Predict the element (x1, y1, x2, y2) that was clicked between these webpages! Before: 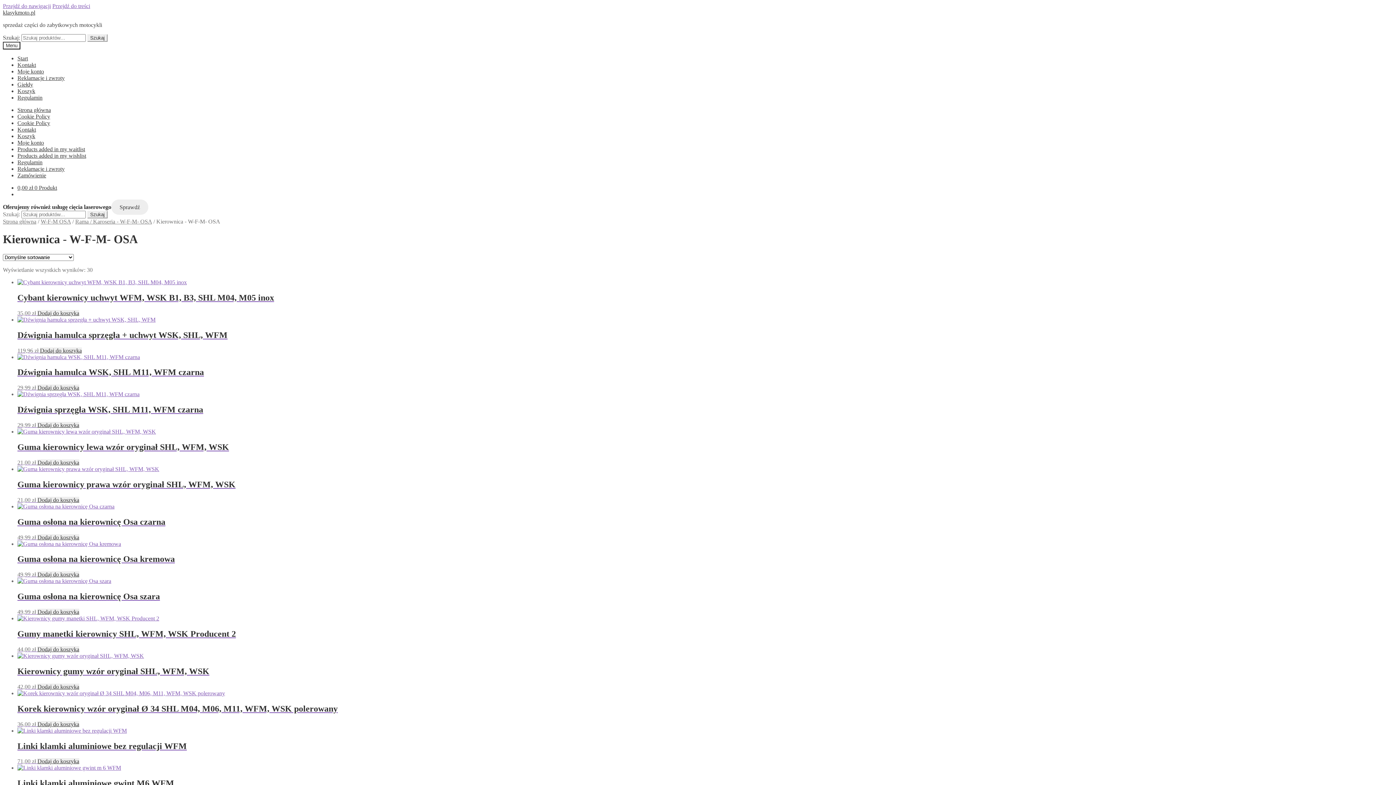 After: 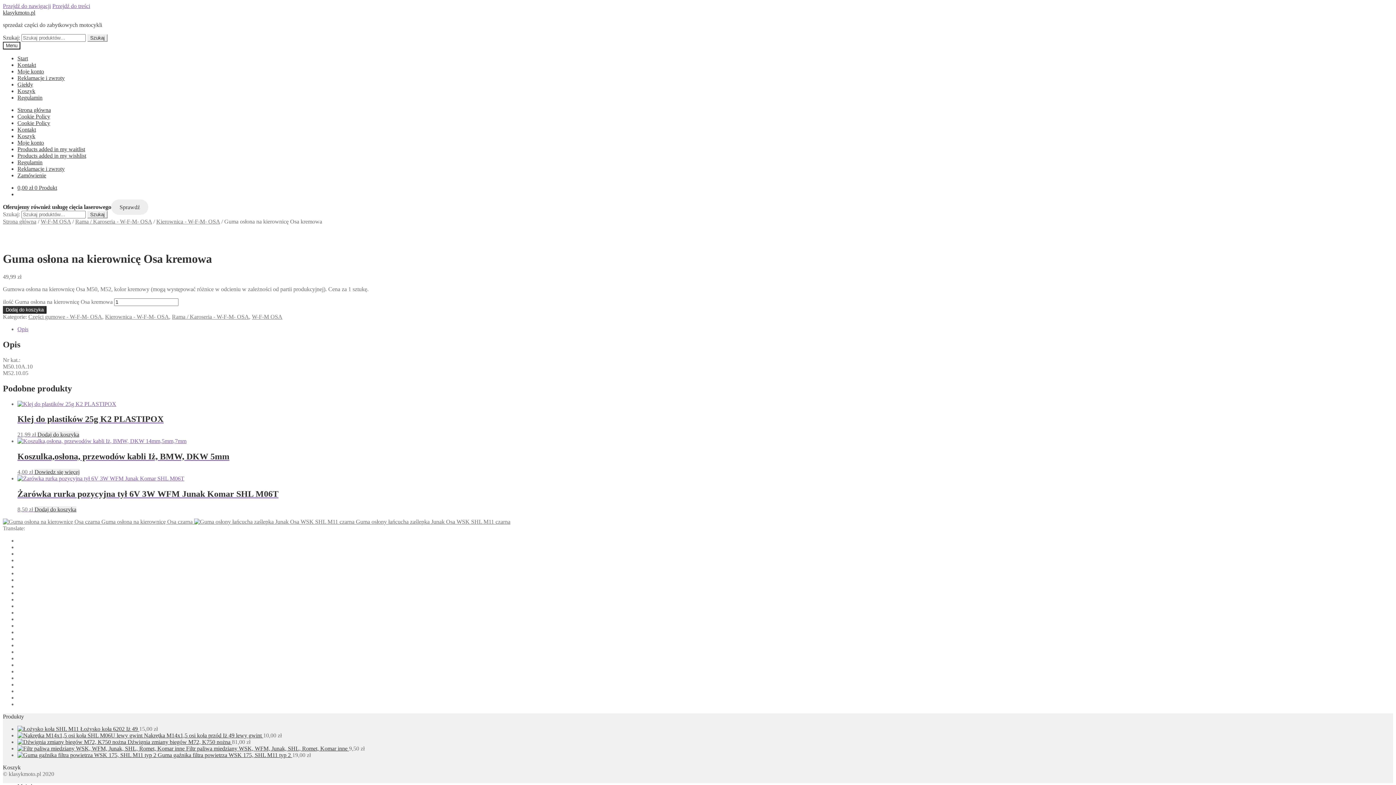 Action: bbox: (17, 540, 1393, 577) label: Guma osłona na kierownicę Osa kremowa
49,99 zł 